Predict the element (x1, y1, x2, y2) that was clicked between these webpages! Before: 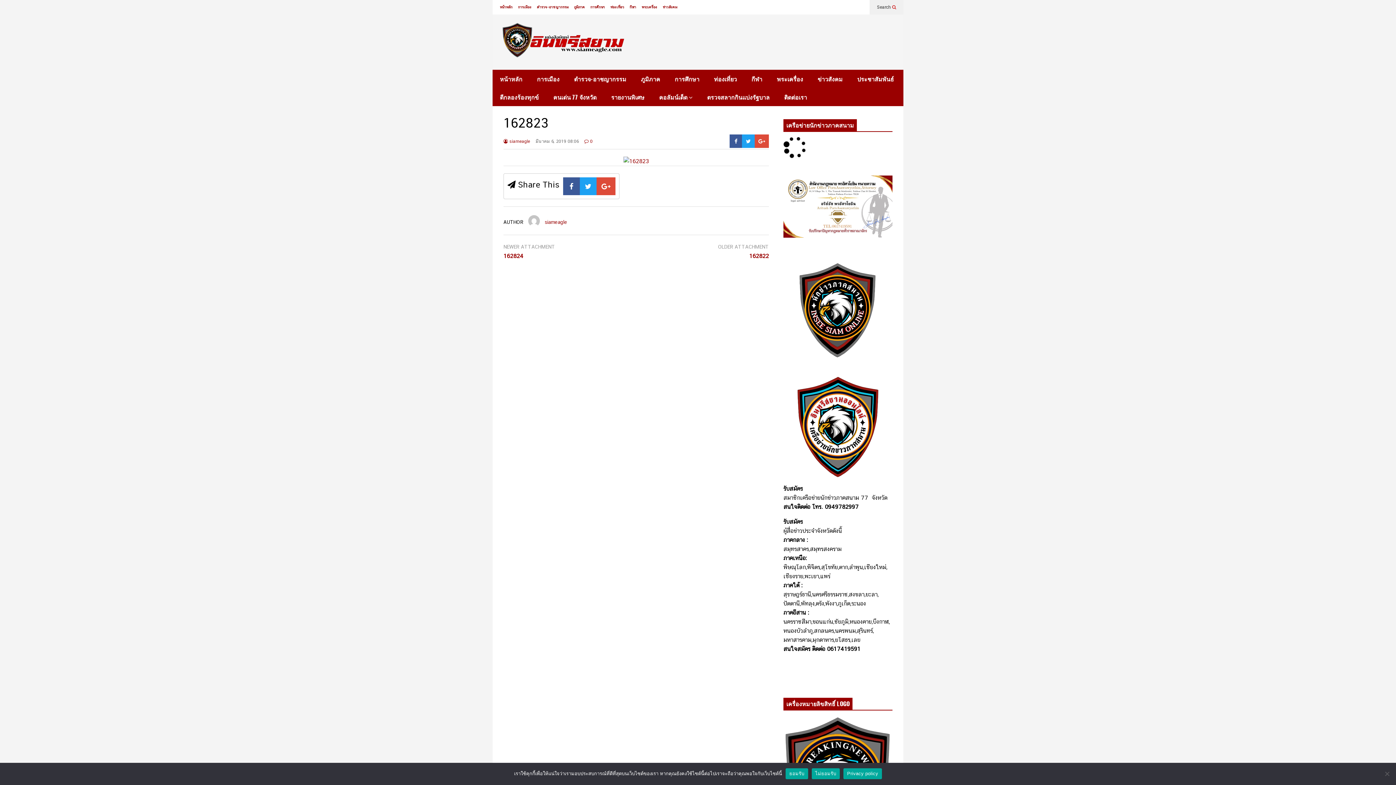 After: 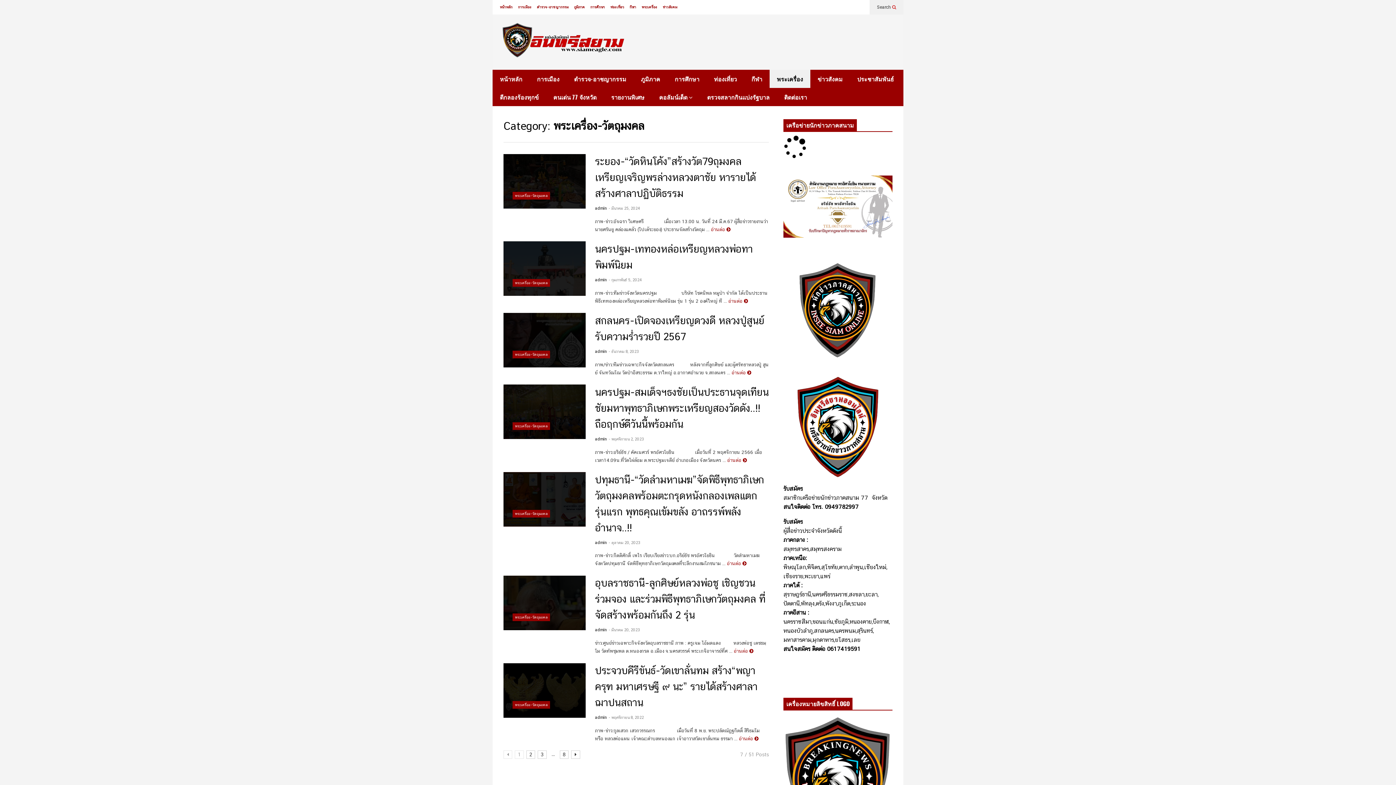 Action: label: พระเครื่อง bbox: (641, 5, 657, 9)